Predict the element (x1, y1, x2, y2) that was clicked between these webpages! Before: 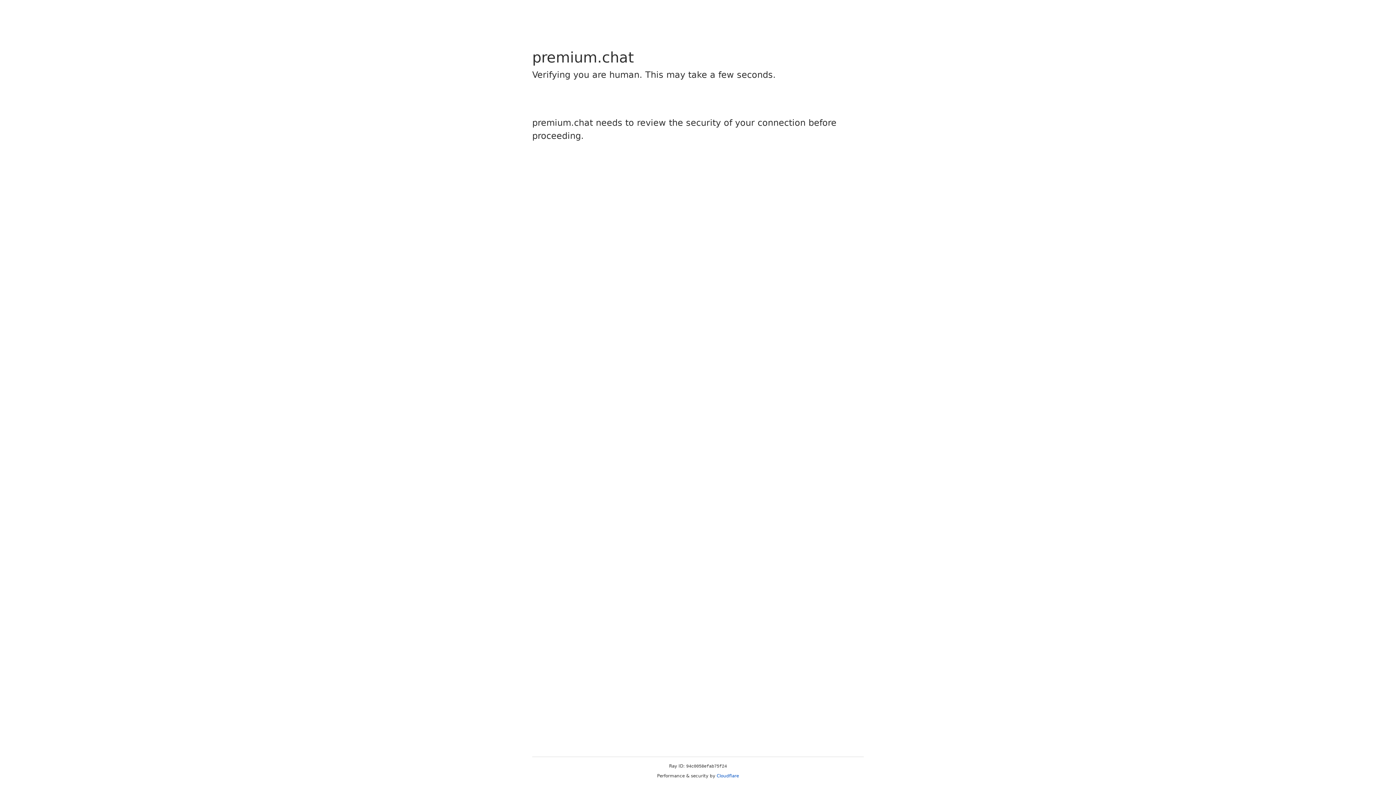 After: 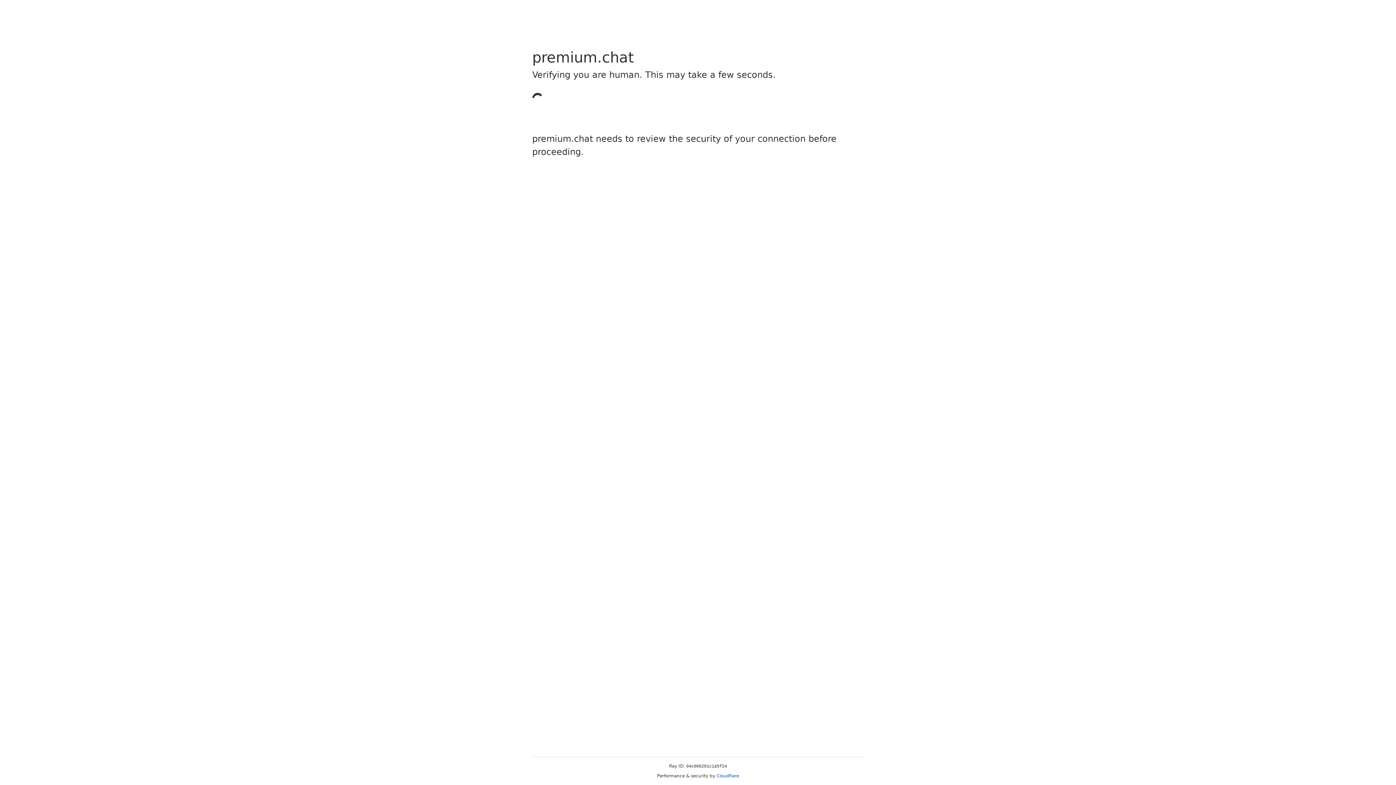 Action: bbox: (716, 773, 739, 778) label: Cloudflare